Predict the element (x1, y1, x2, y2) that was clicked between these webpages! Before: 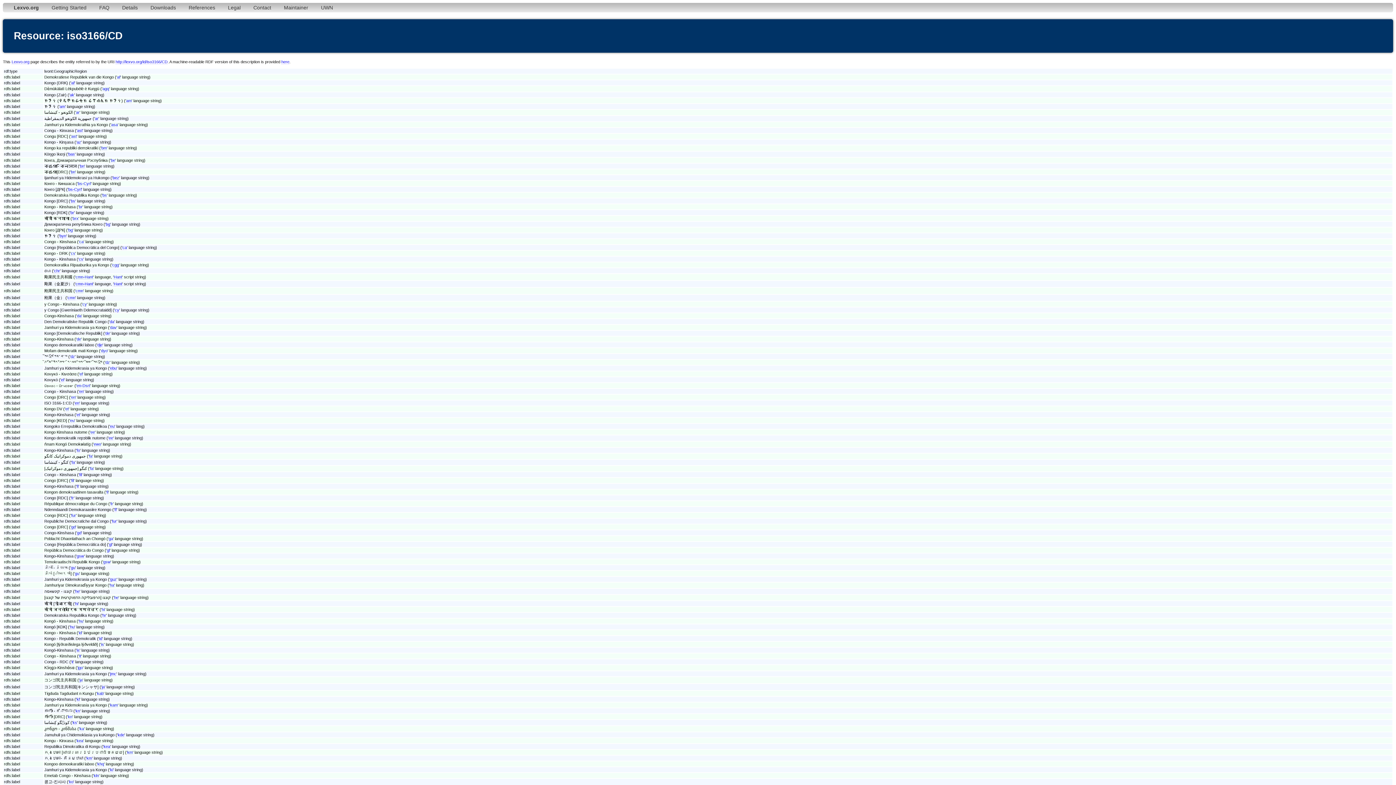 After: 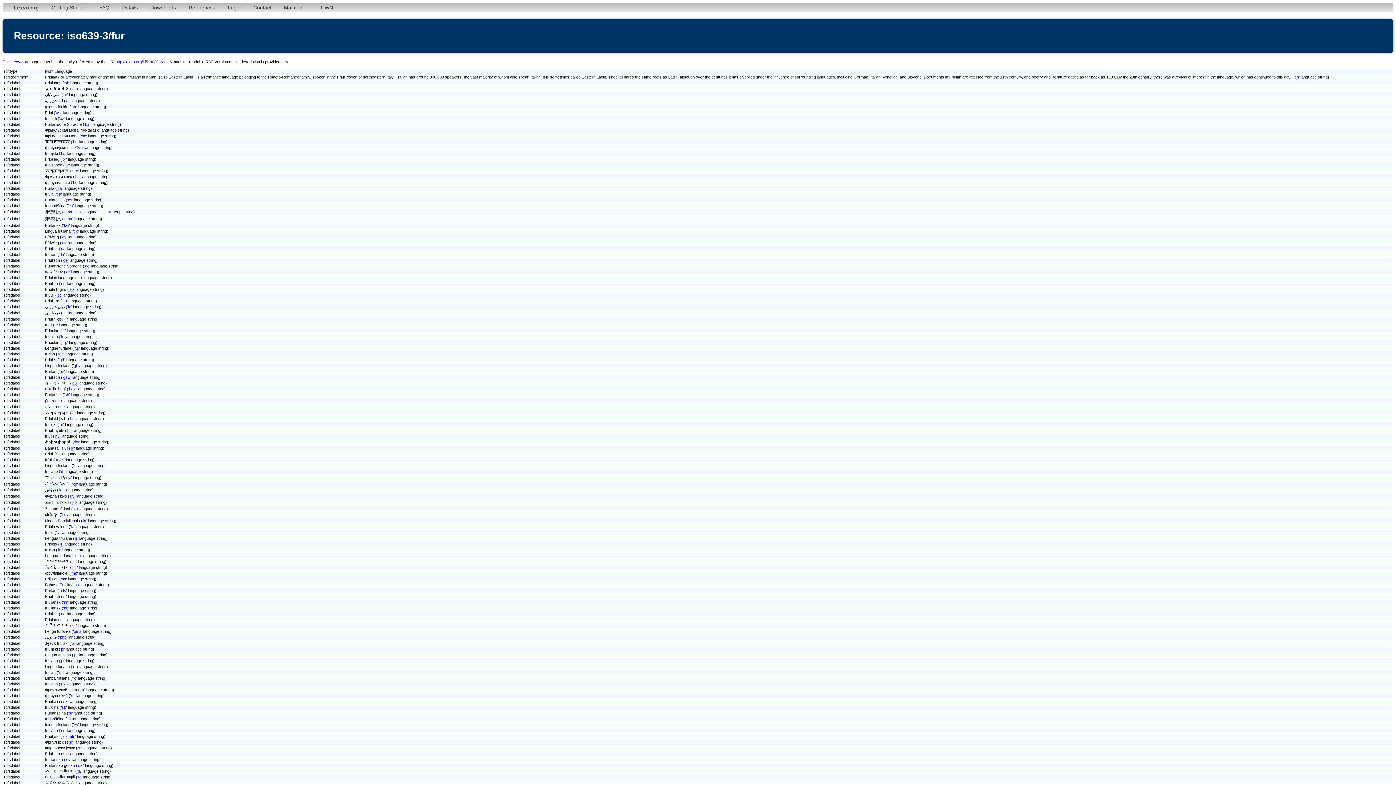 Action: bbox: (112, 519, 116, 523) label: fur